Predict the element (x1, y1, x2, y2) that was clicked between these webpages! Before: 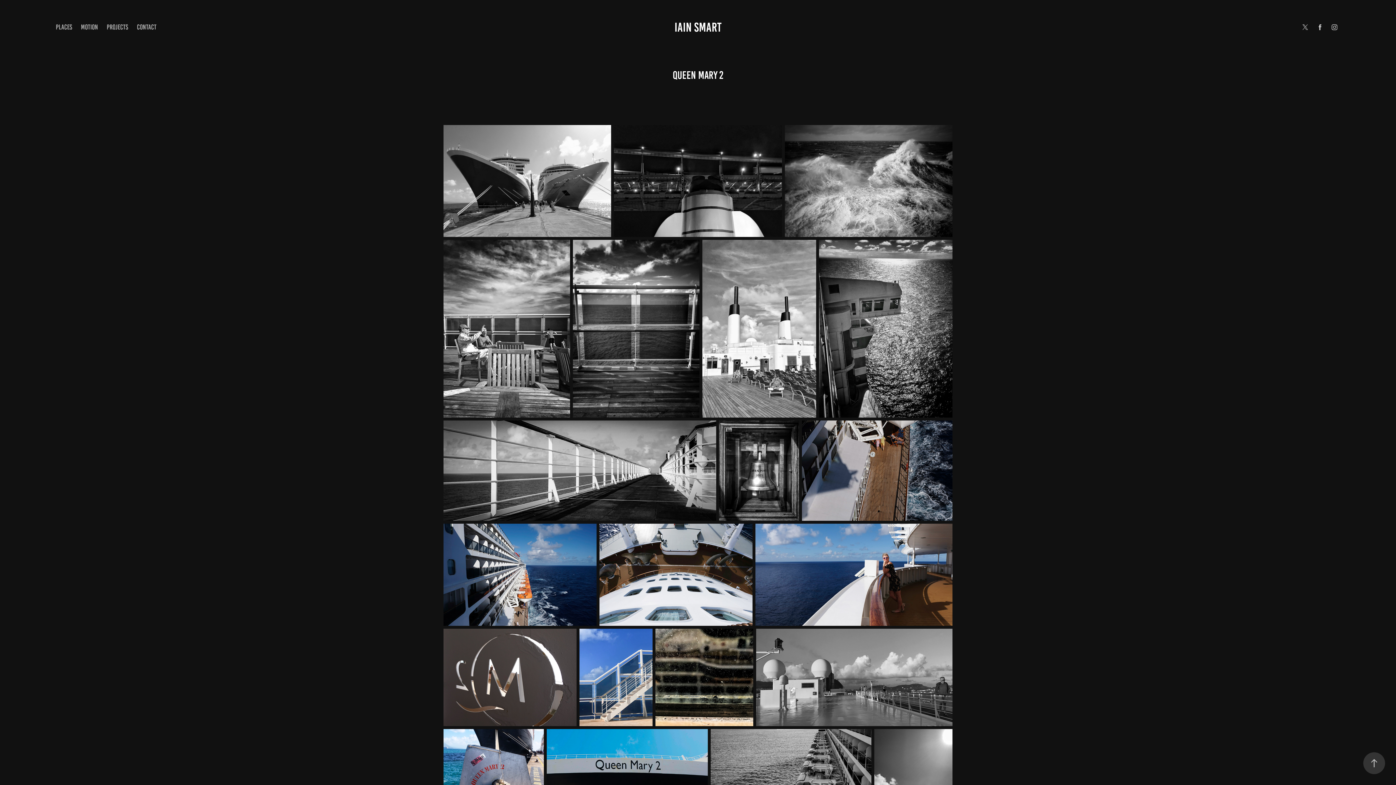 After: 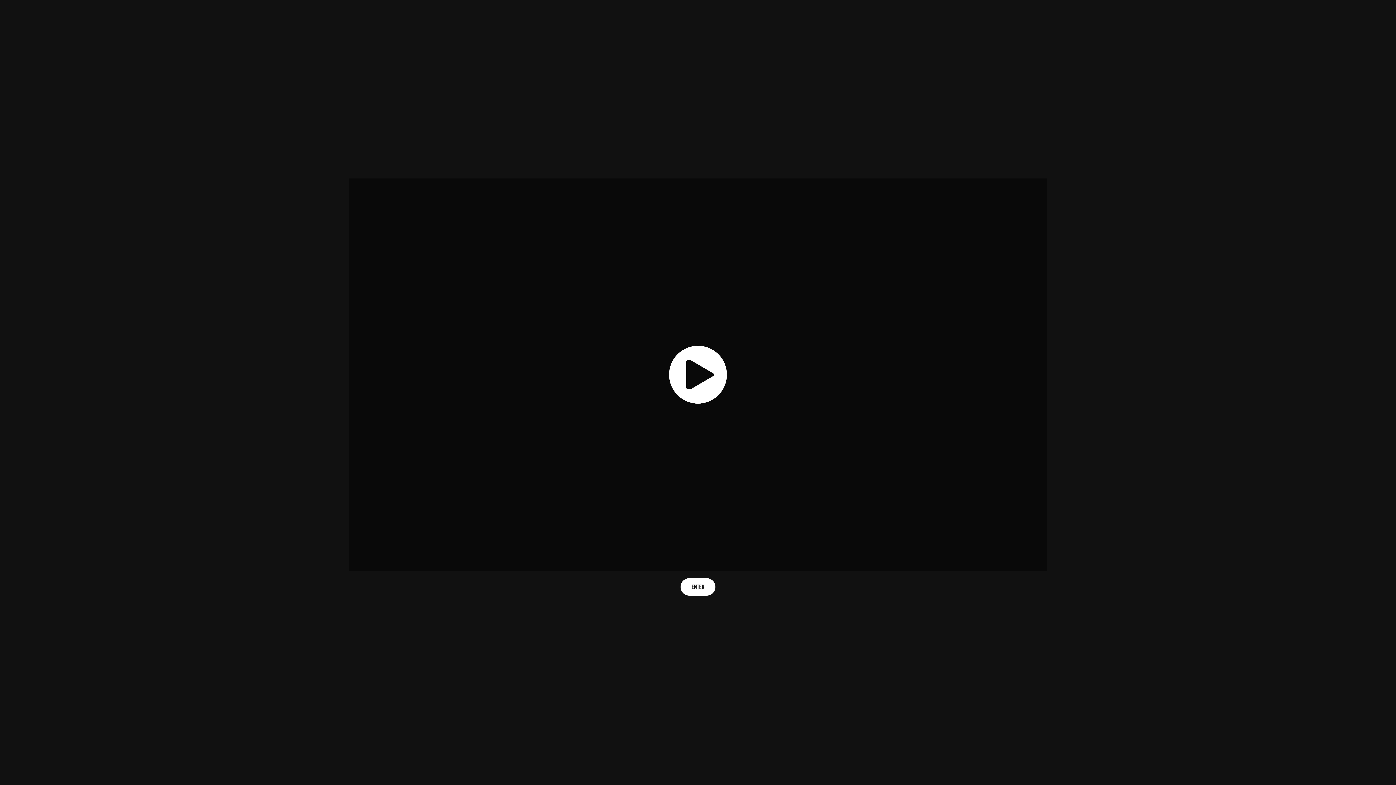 Action: label: IAIN SMART bbox: (674, 20, 721, 34)